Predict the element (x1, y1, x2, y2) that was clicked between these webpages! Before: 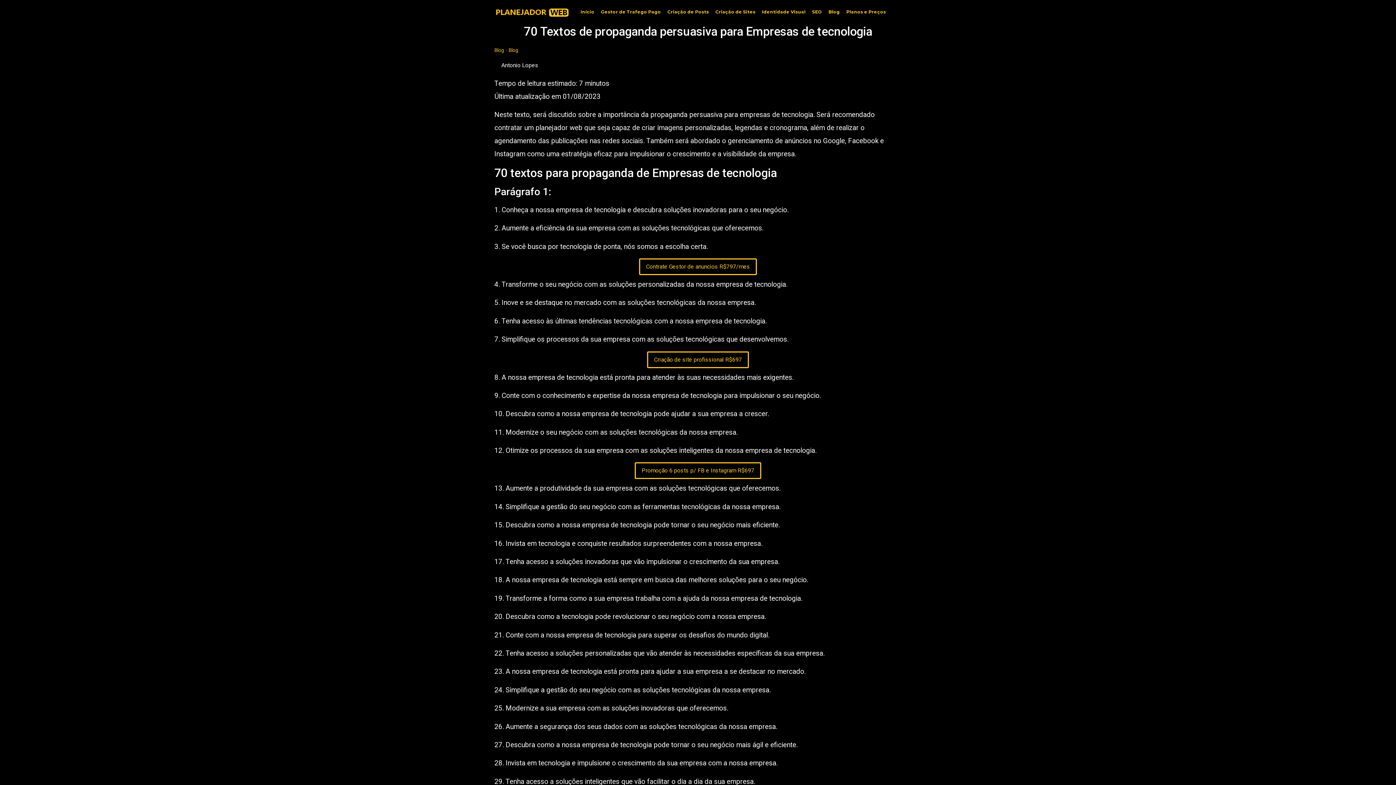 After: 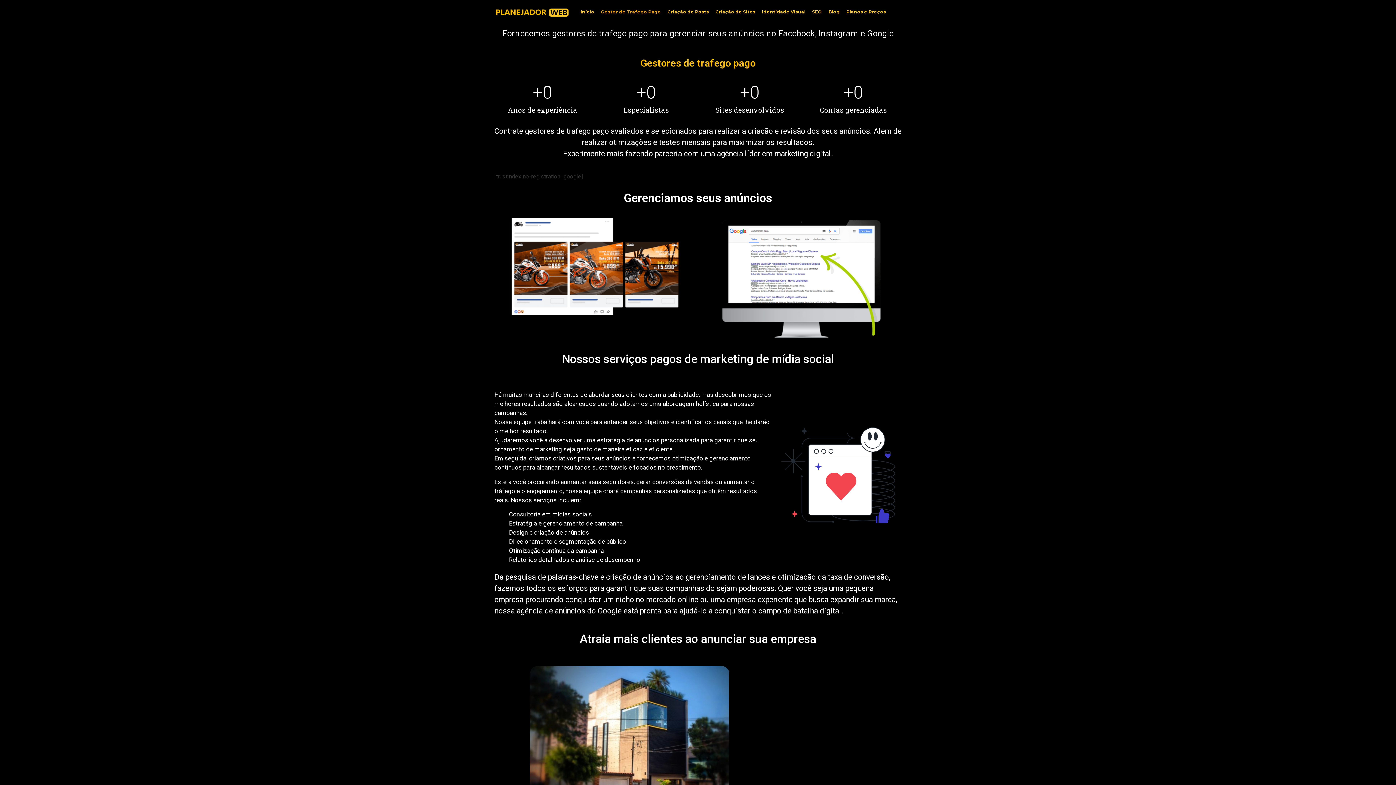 Action: bbox: (597, 3, 664, 20) label: Gestor de Trafego Pago